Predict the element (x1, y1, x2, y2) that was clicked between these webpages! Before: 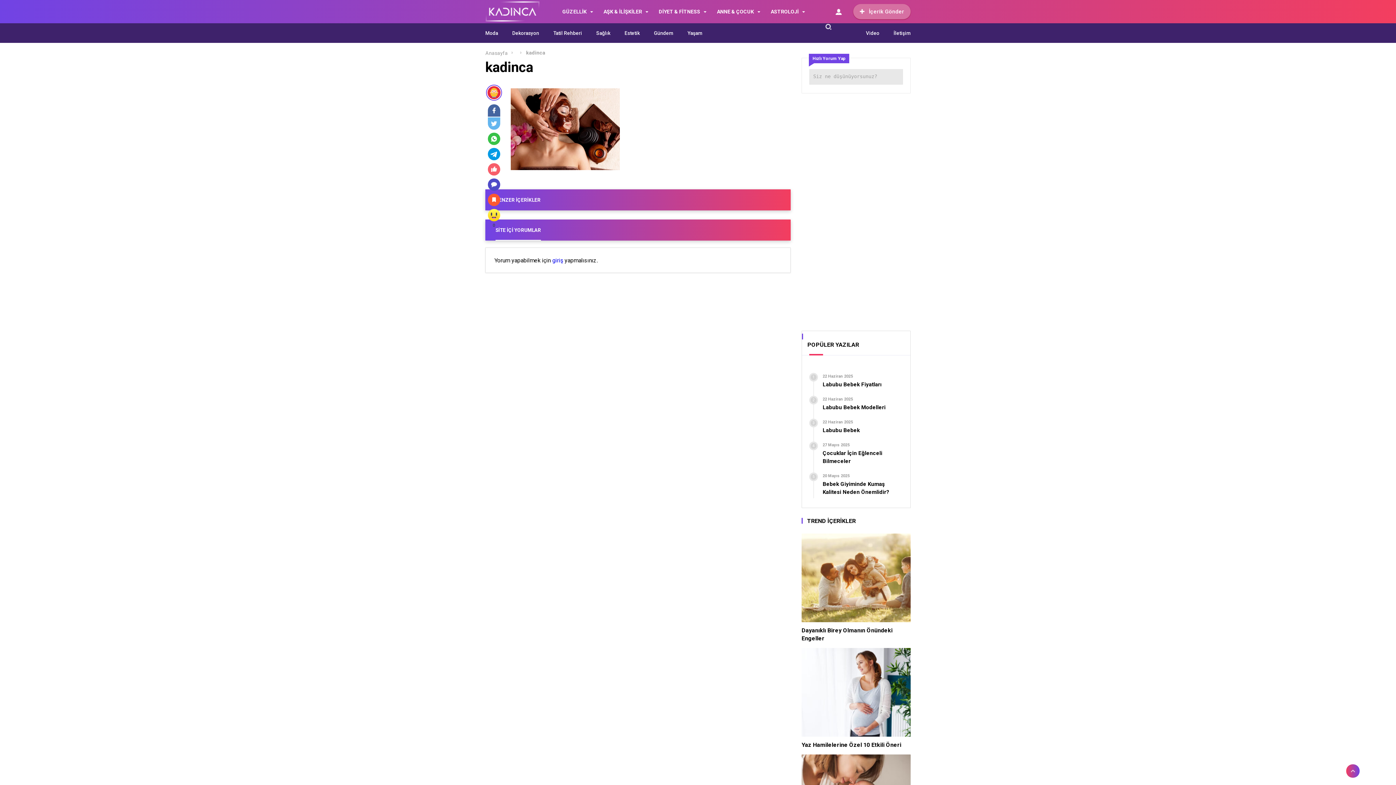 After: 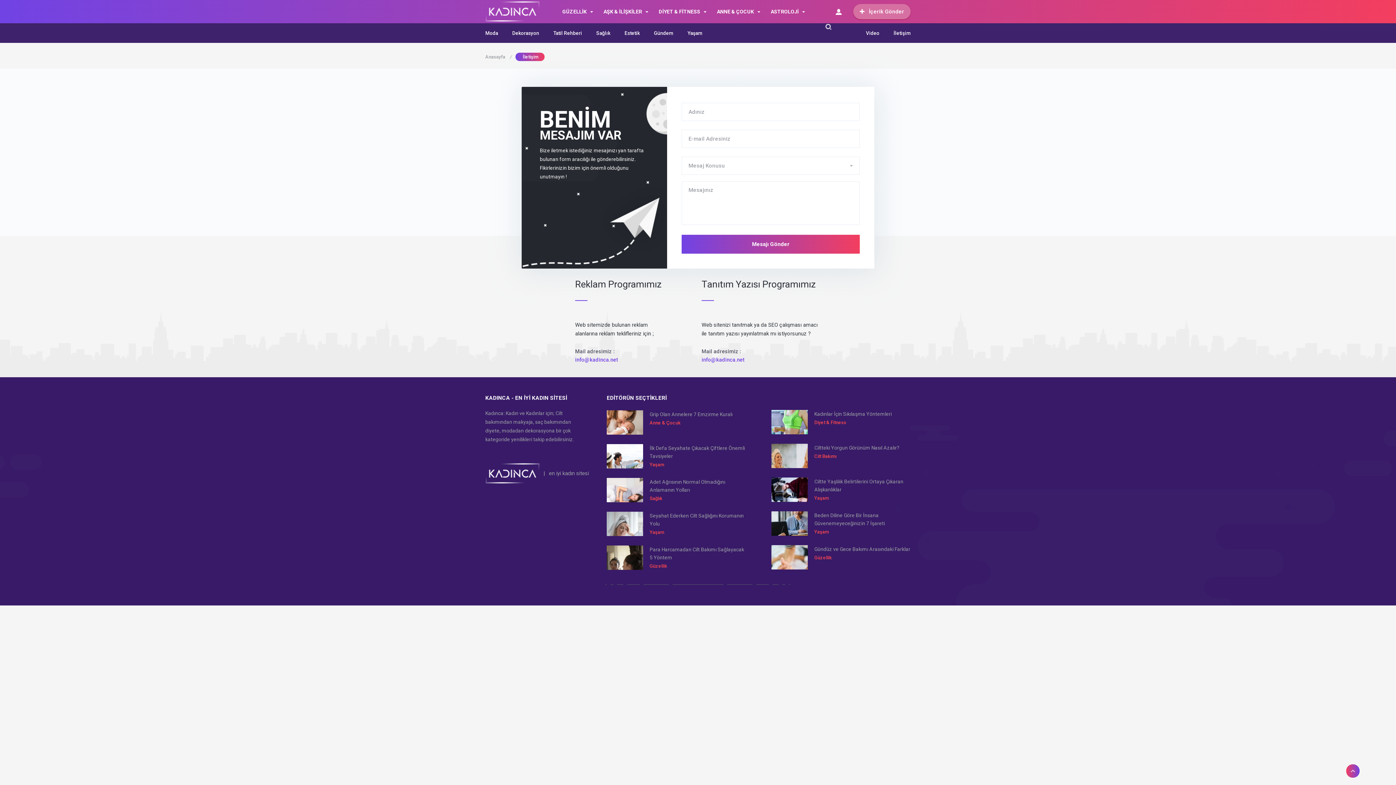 Action: bbox: (893, 23, 910, 42) label: İletişim